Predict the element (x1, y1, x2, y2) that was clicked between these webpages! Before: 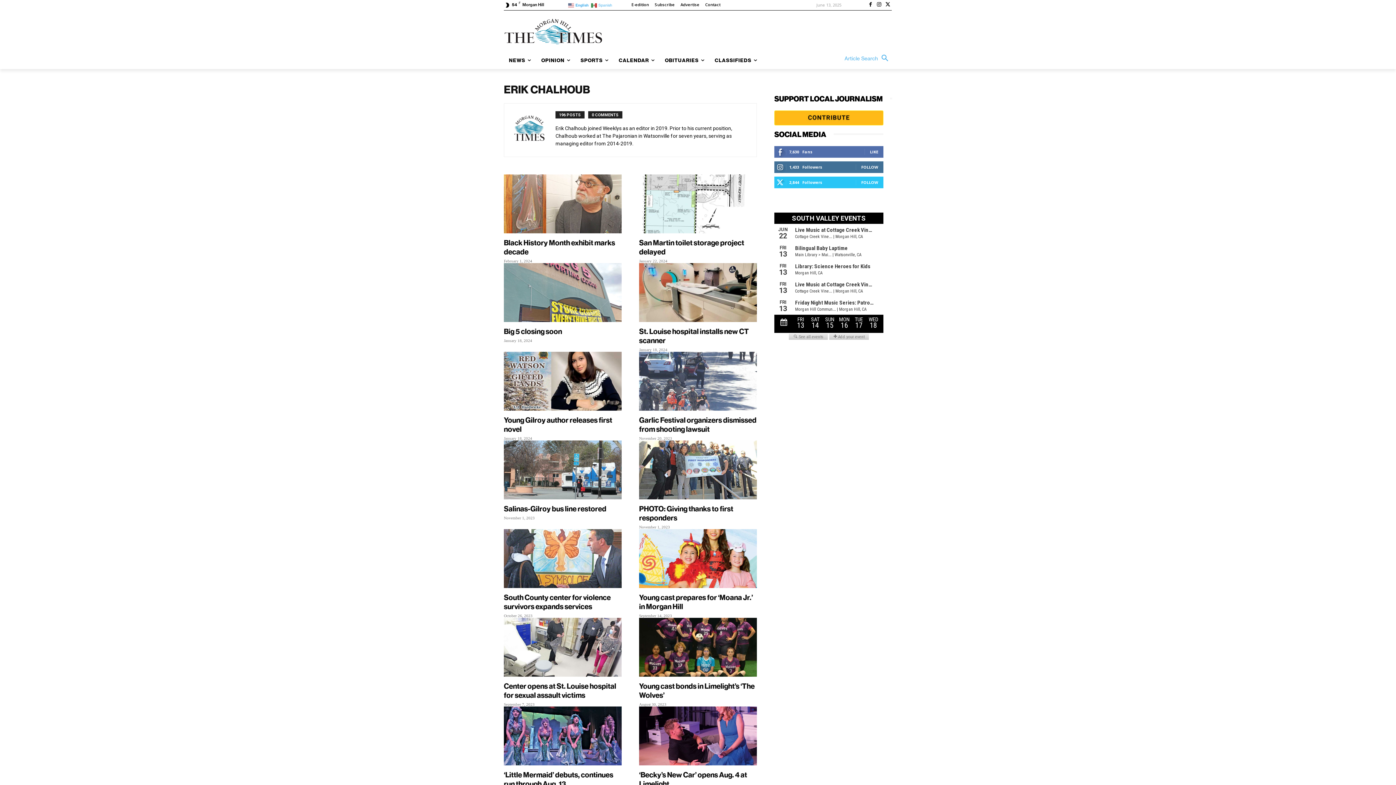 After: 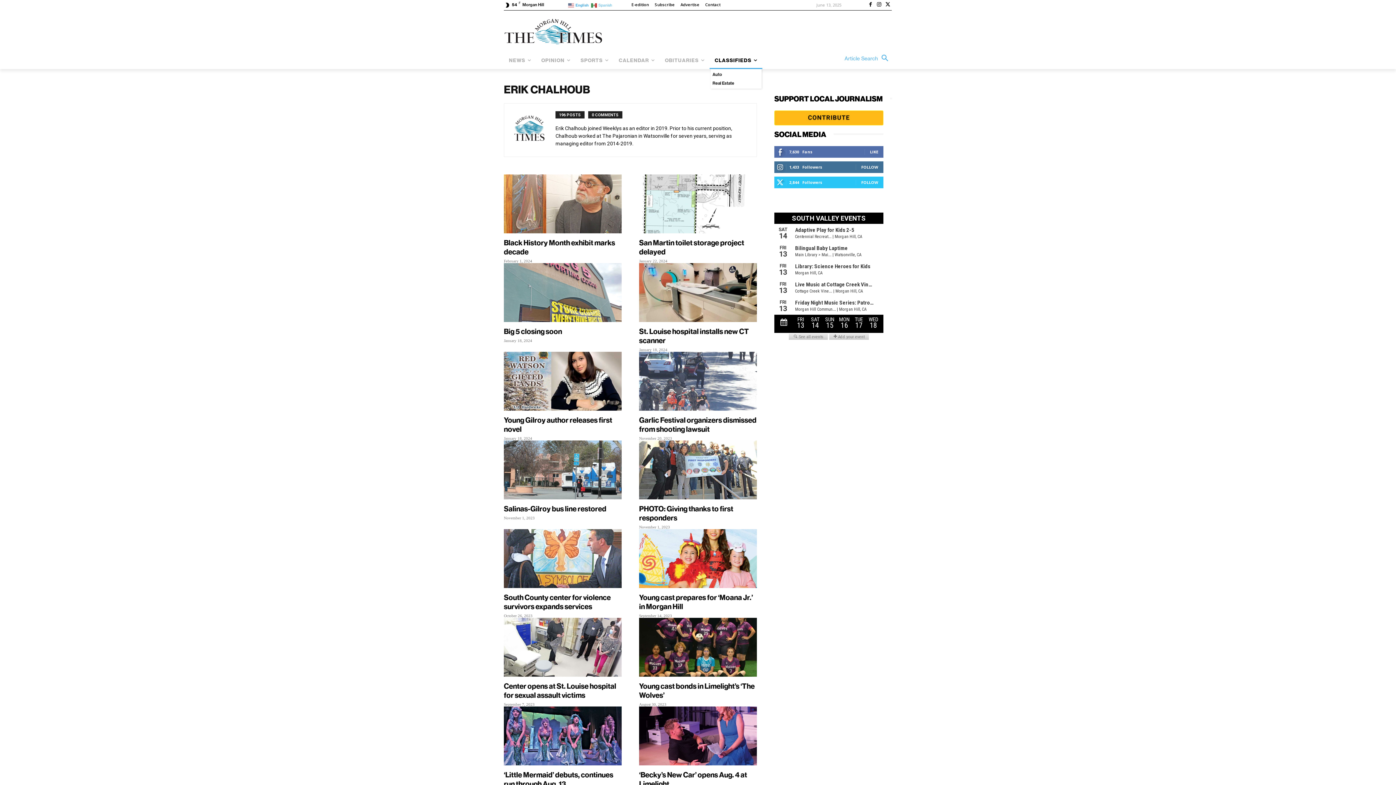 Action: bbox: (709, 51, 762, 69) label: CLASSIFIEDS